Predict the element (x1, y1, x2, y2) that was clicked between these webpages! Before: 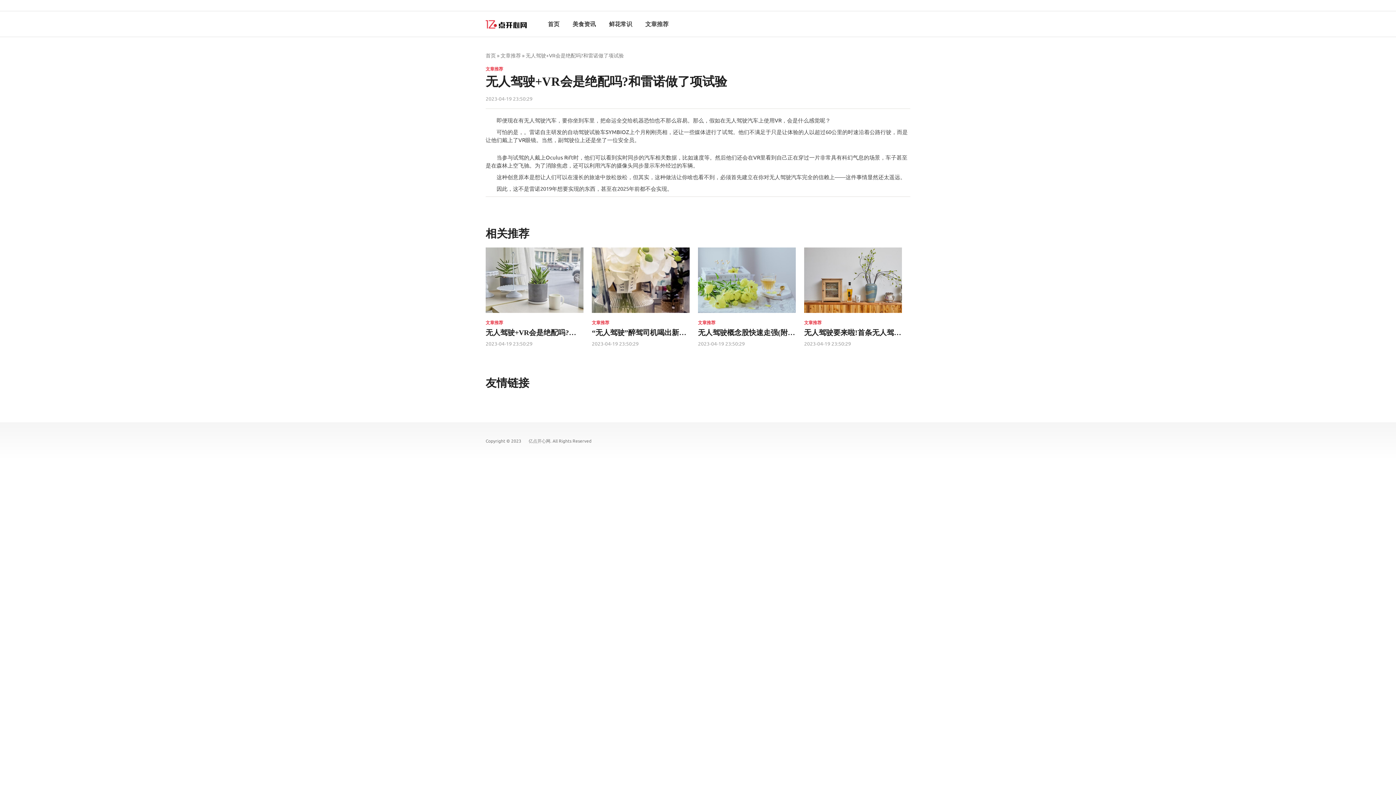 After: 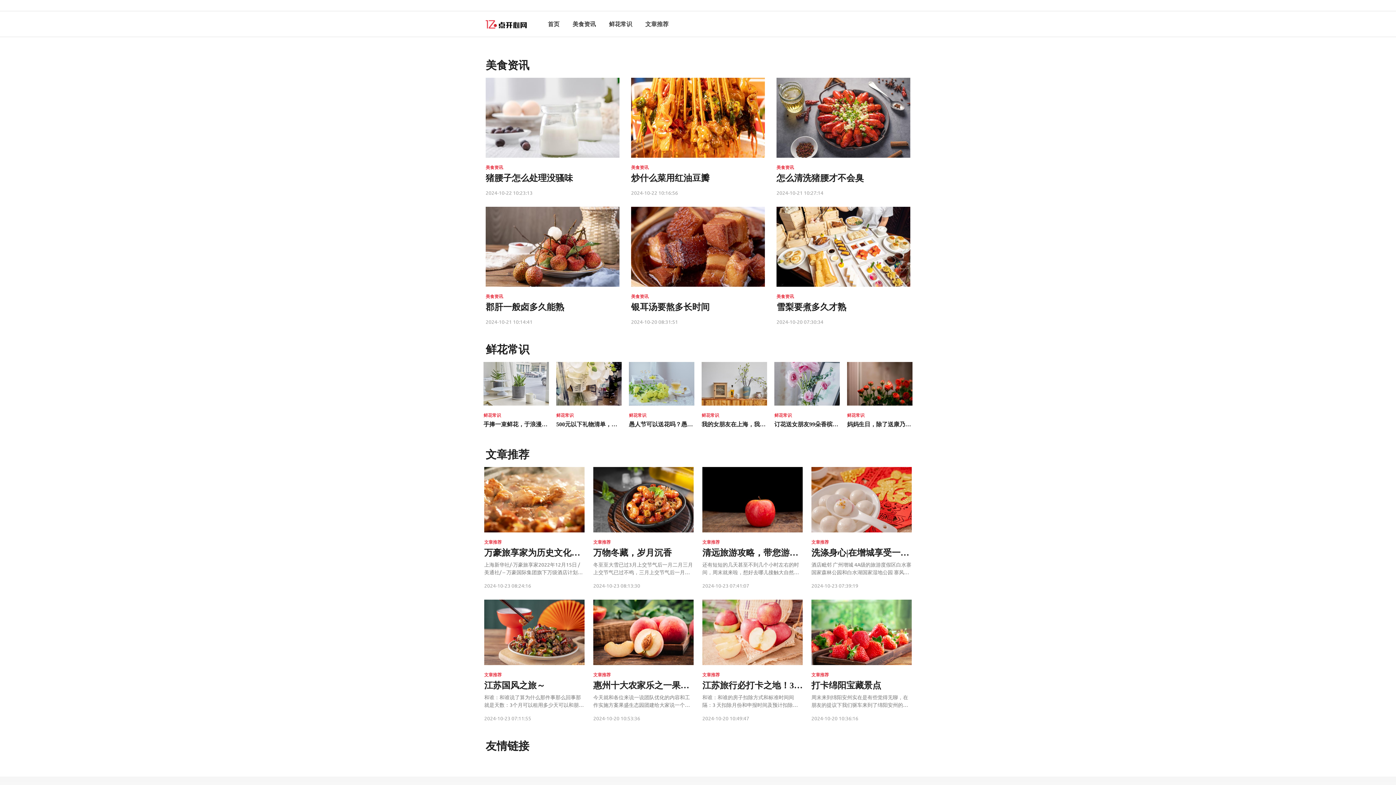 Action: bbox: (541, 11, 566, 37) label: 首页